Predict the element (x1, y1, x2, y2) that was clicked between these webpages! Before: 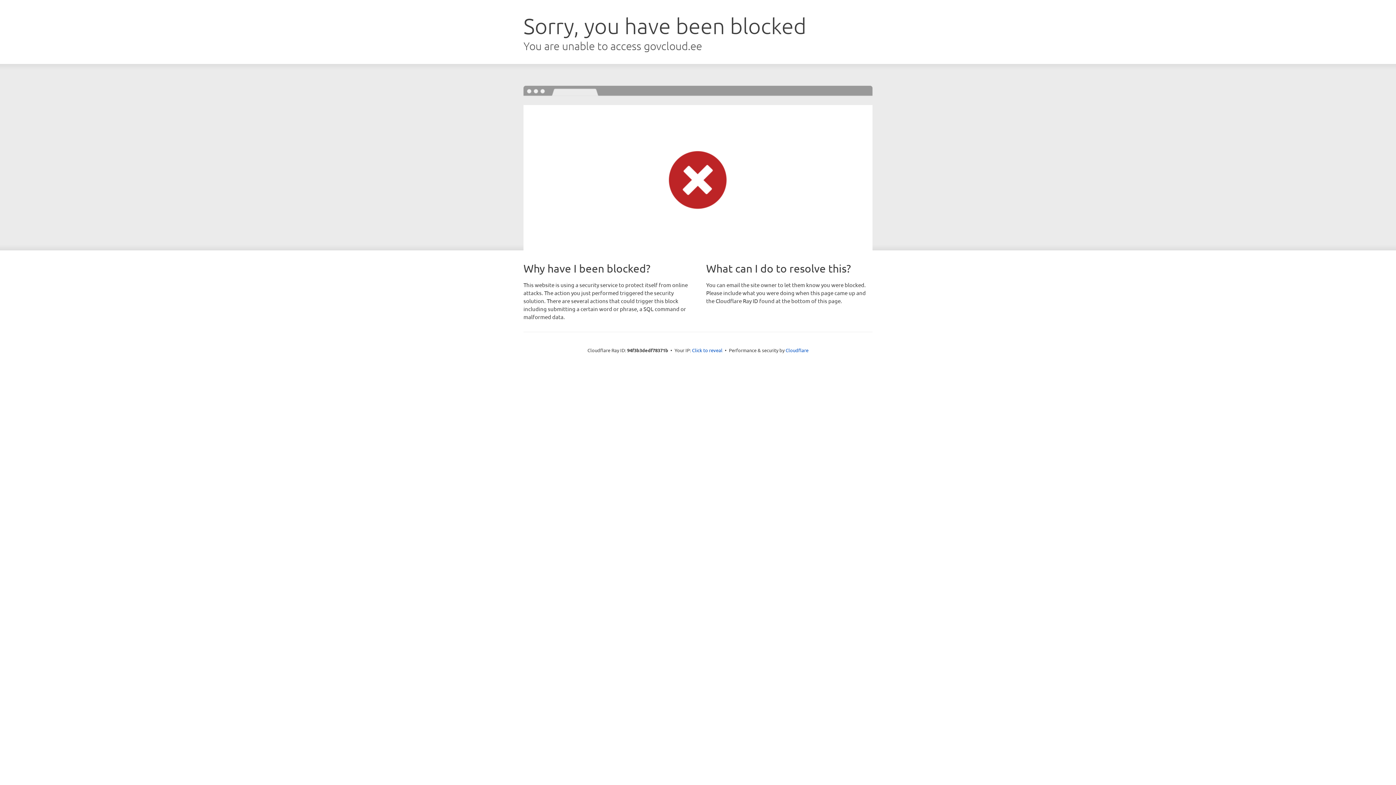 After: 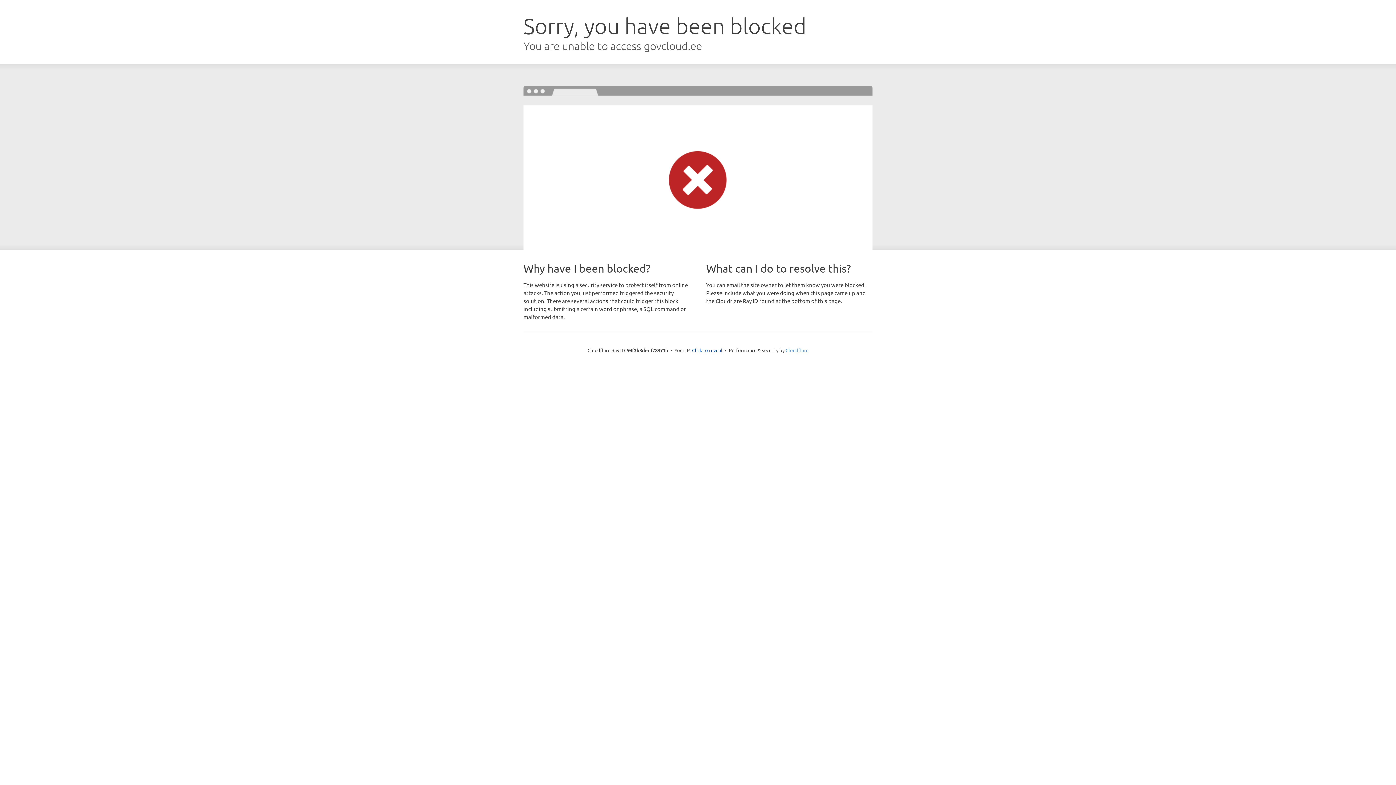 Action: bbox: (785, 347, 808, 353) label: Cloudflare